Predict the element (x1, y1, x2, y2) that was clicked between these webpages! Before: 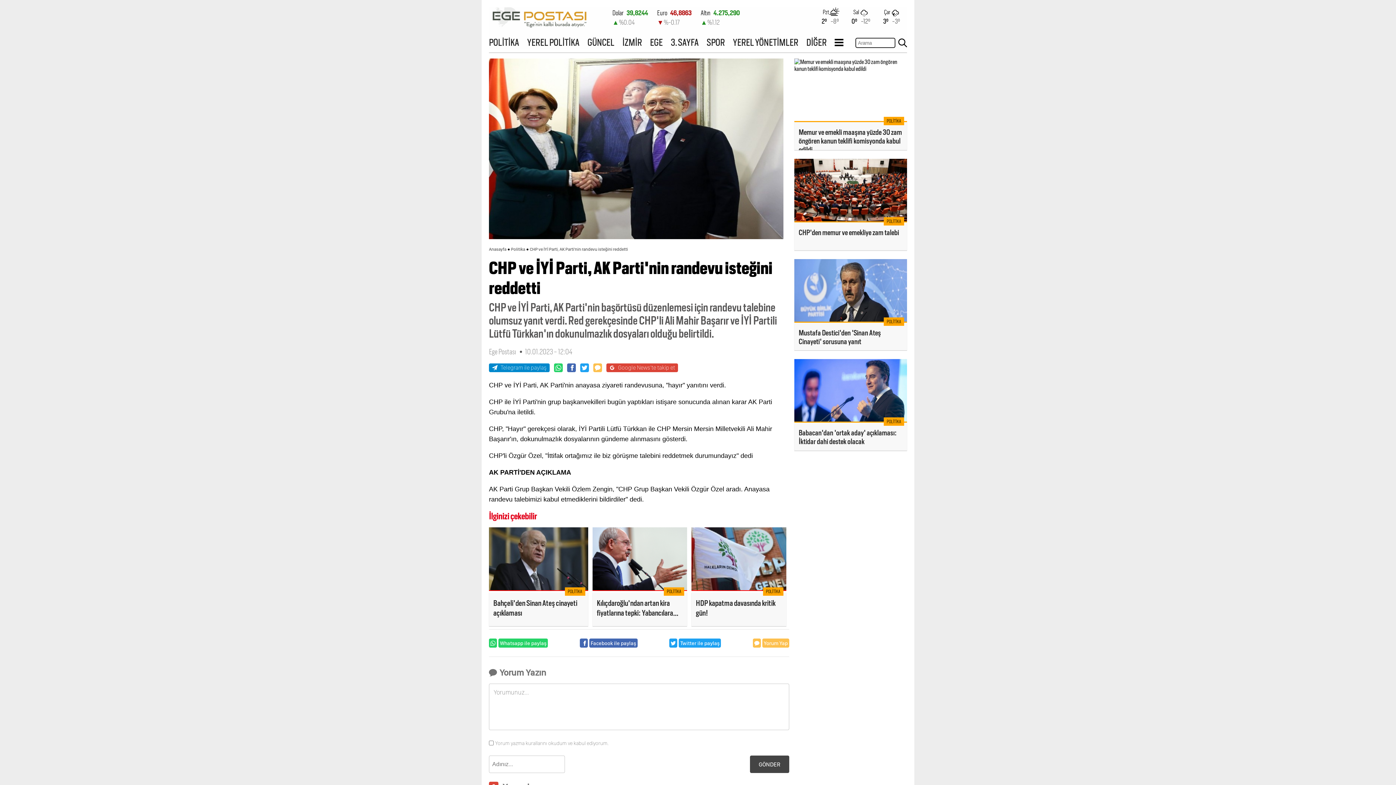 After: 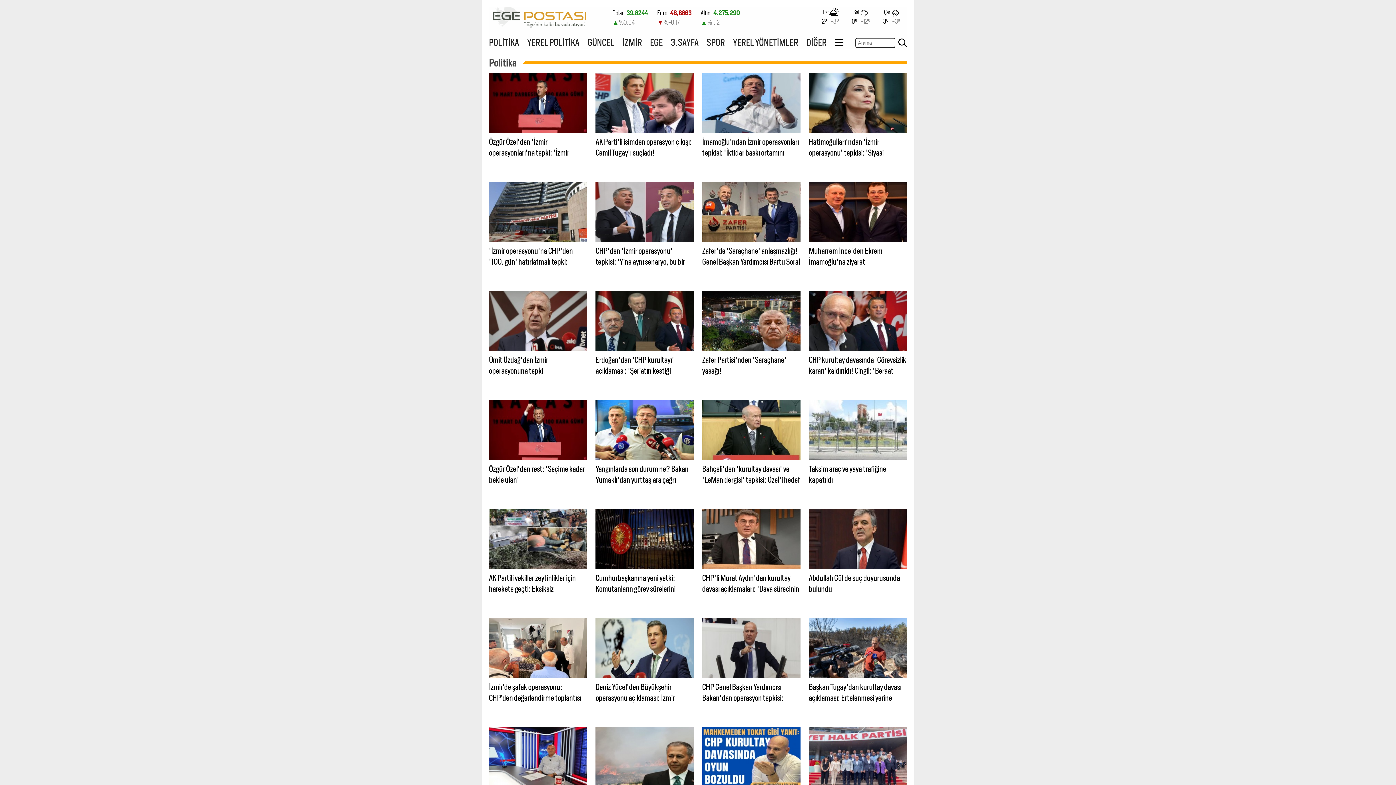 Action: bbox: (489, 36, 519, 48) label: POLİTİKA